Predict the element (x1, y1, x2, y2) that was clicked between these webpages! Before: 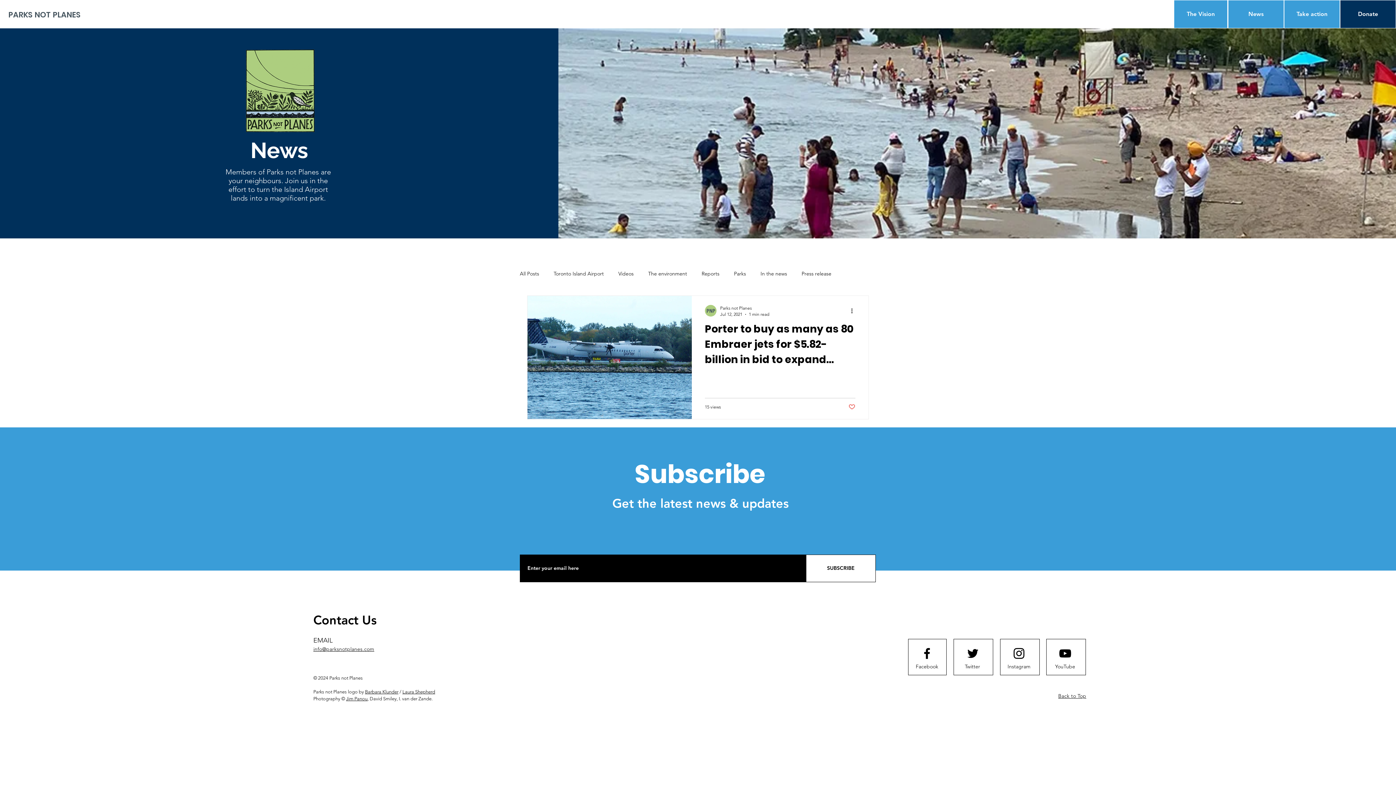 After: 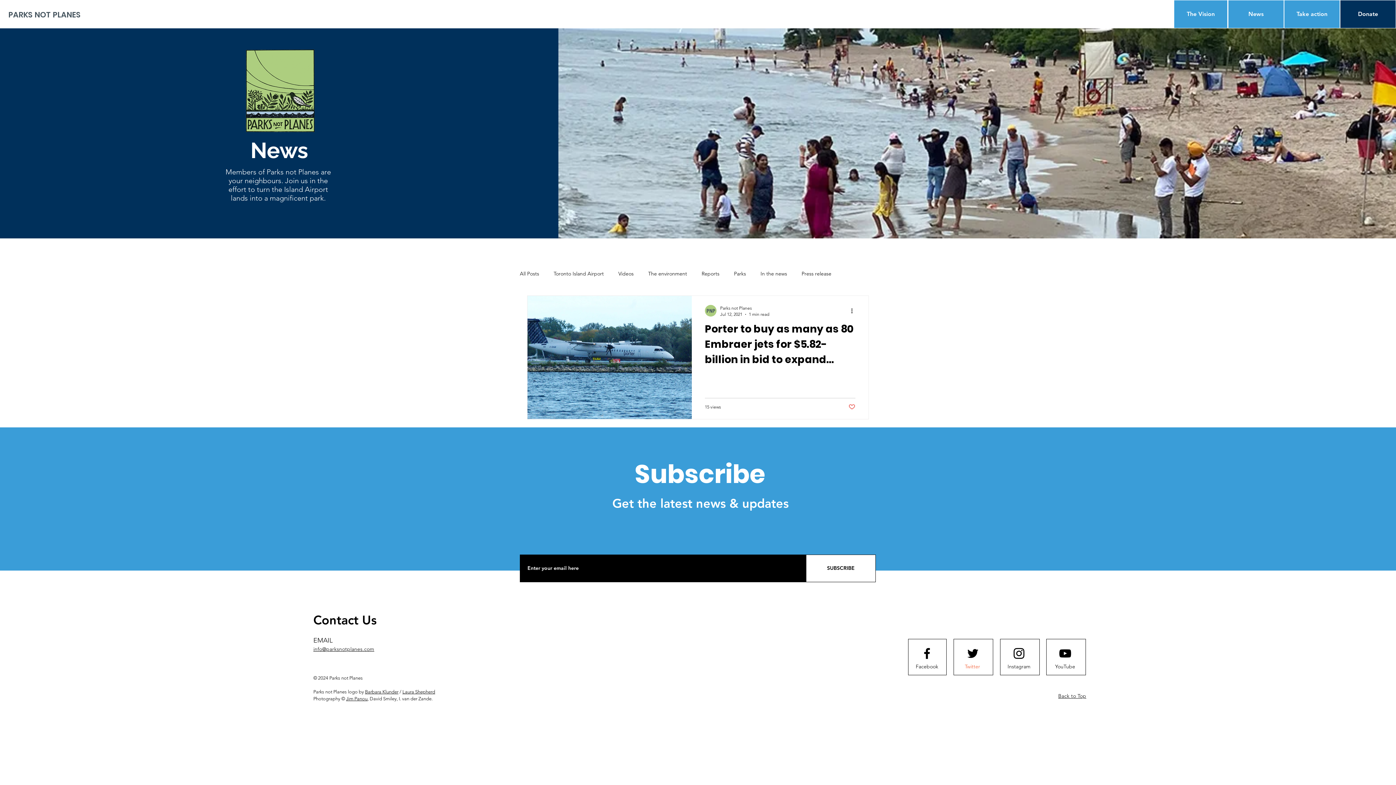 Action: bbox: (957, 659, 987, 674) label: Twitter